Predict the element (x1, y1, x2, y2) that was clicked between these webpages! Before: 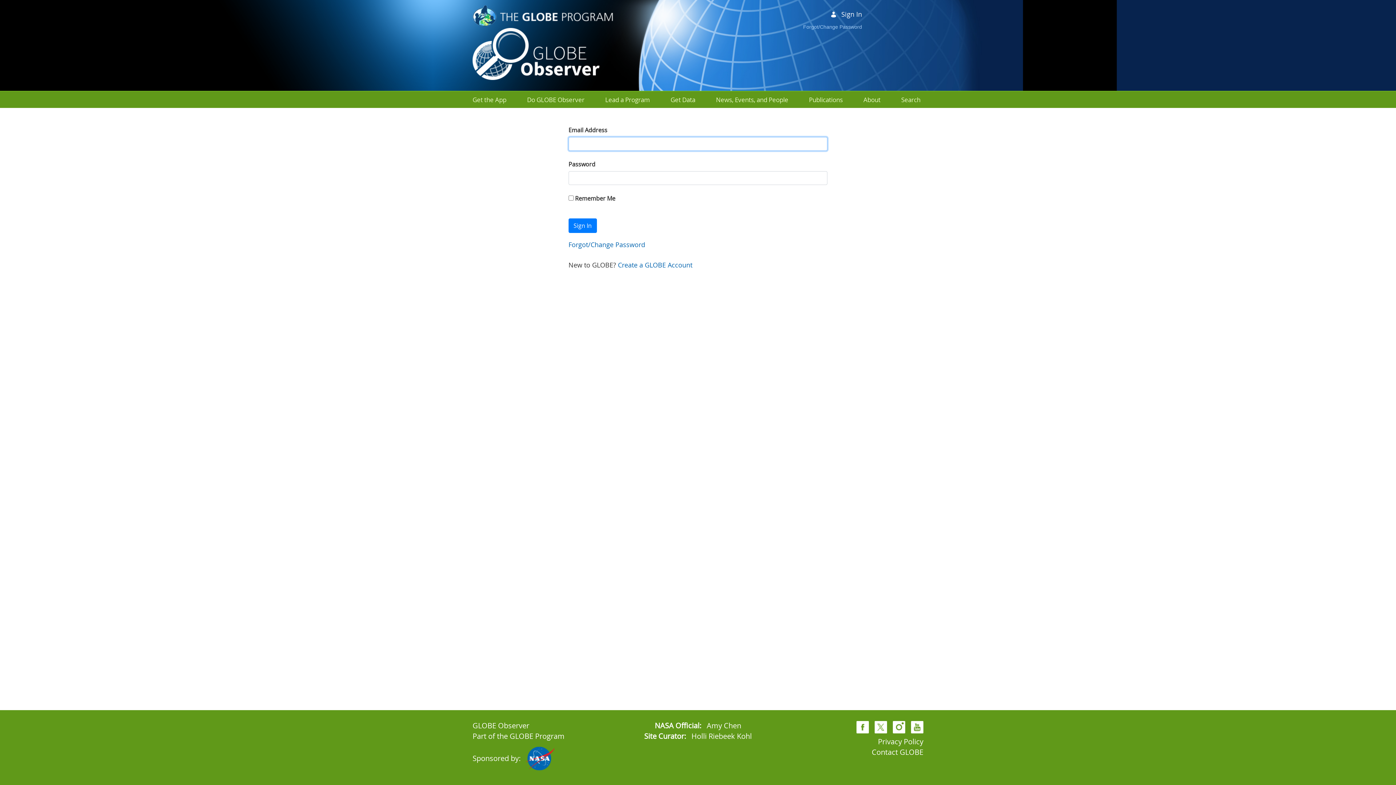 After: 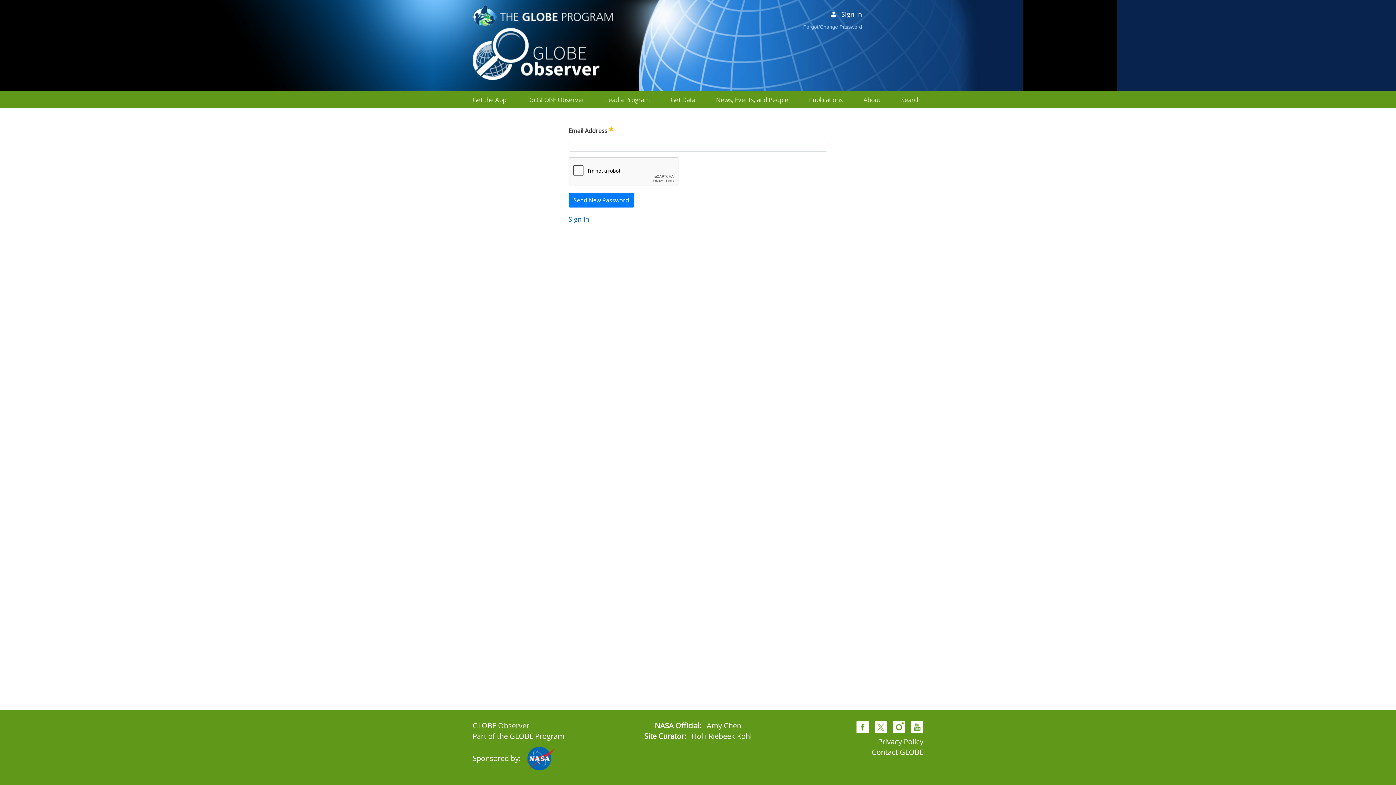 Action: label: Forgot/Change Password bbox: (568, 240, 645, 249)